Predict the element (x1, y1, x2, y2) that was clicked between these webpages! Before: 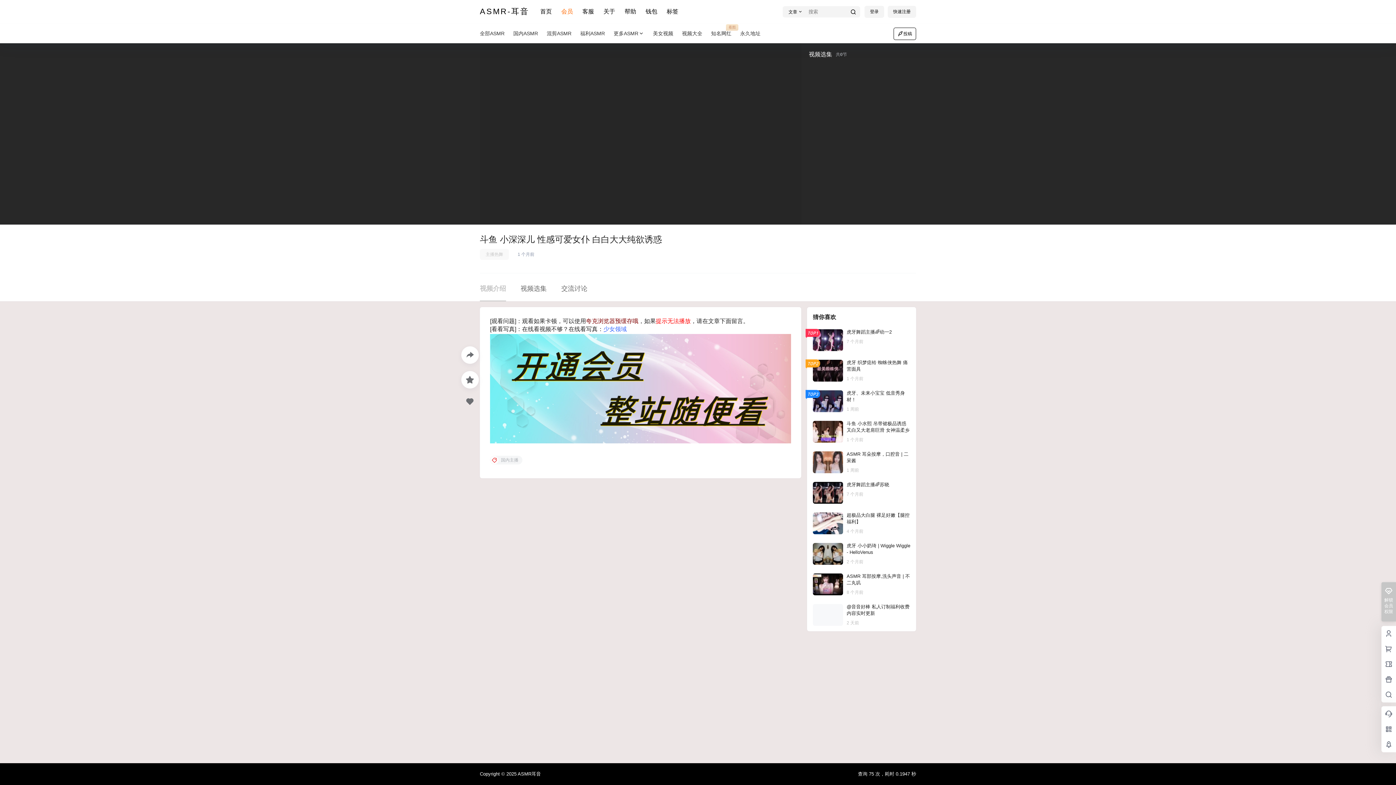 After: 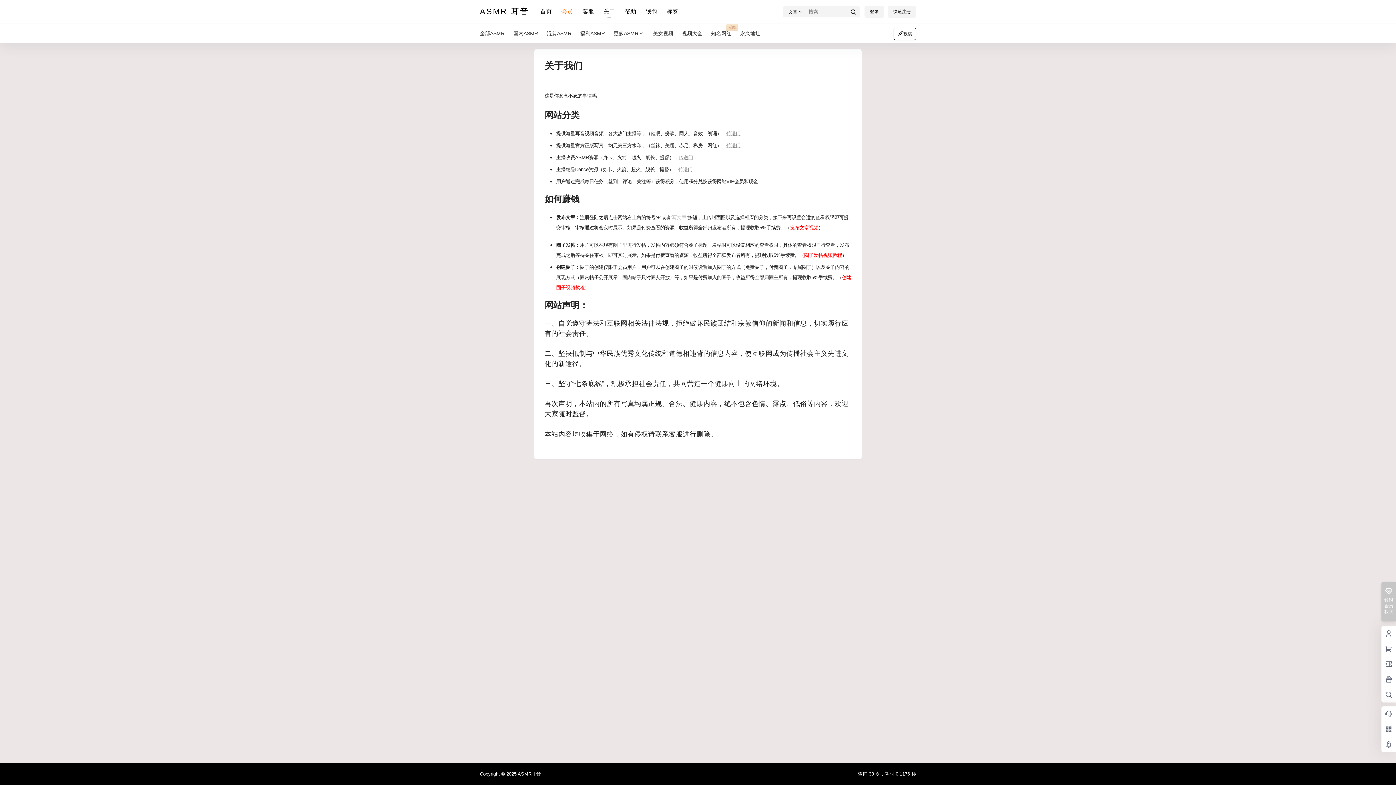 Action: label: 关于 bbox: (603, 1, 615, 22)